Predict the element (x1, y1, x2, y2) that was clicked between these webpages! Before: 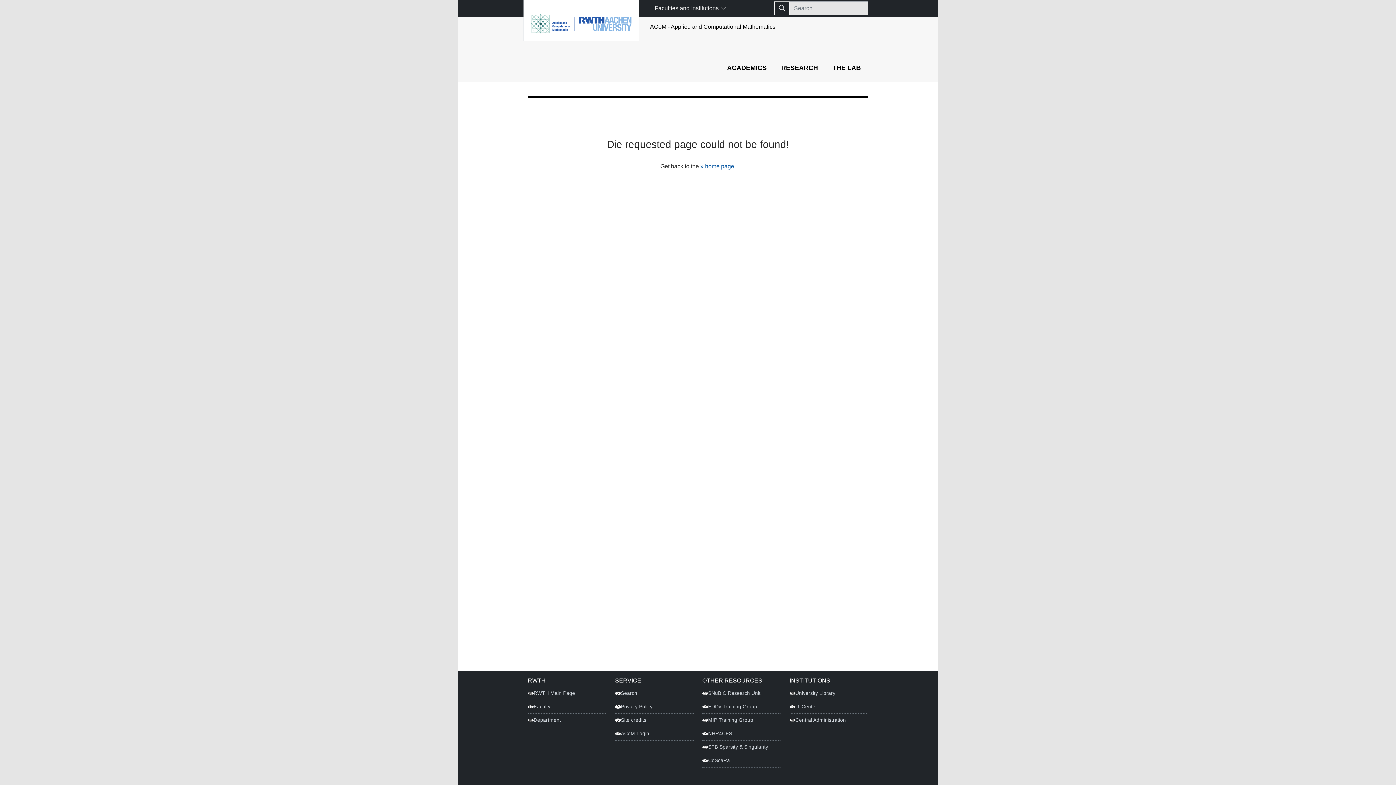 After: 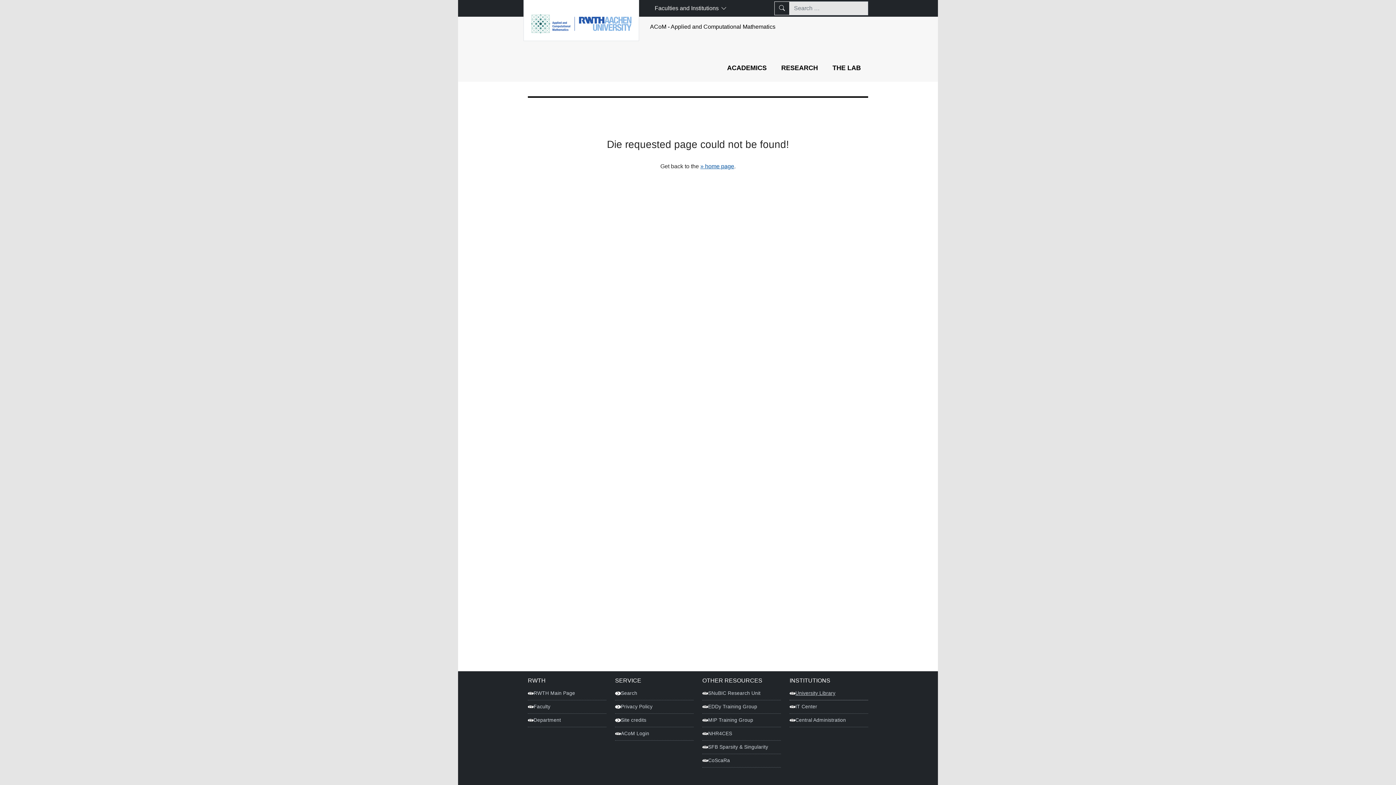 Action: bbox: (789, 687, 868, 700) label: University Library